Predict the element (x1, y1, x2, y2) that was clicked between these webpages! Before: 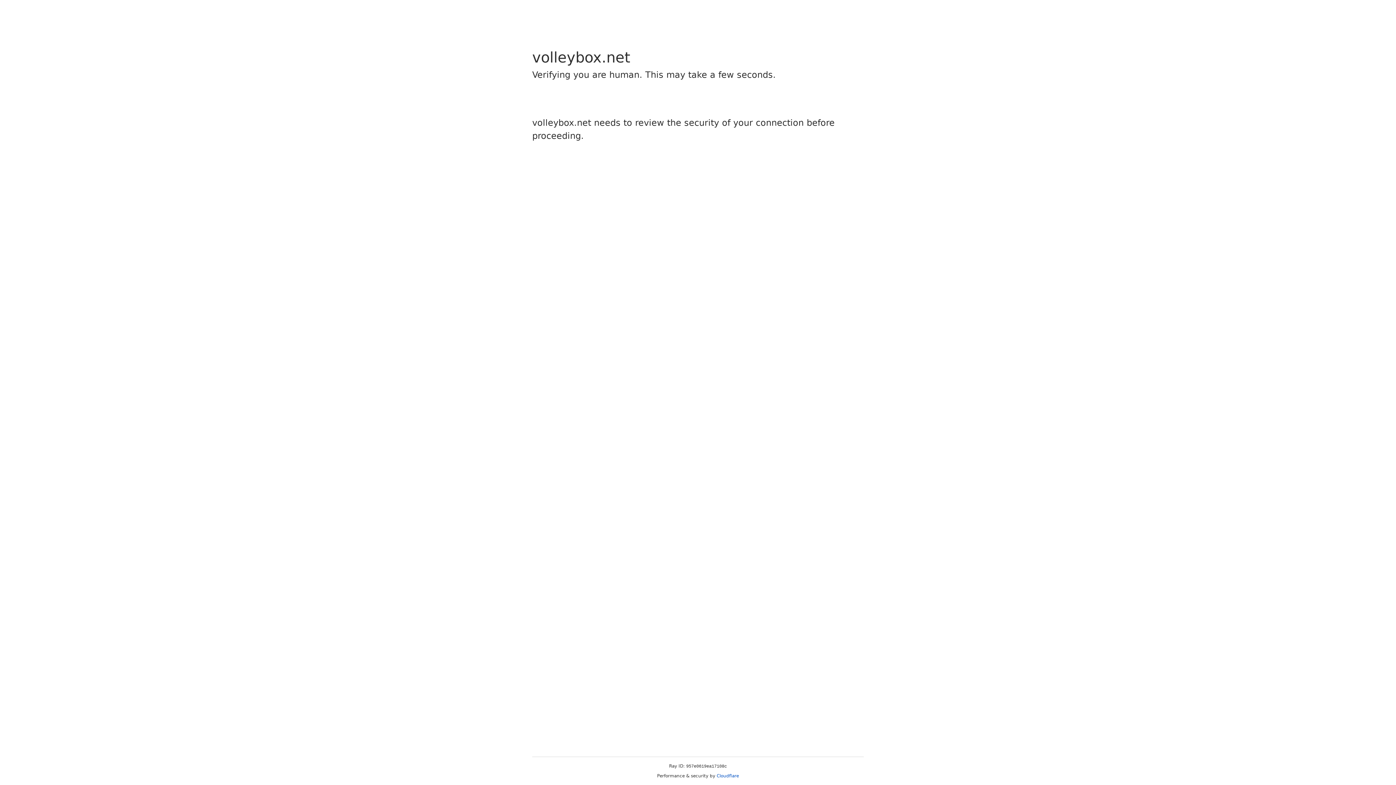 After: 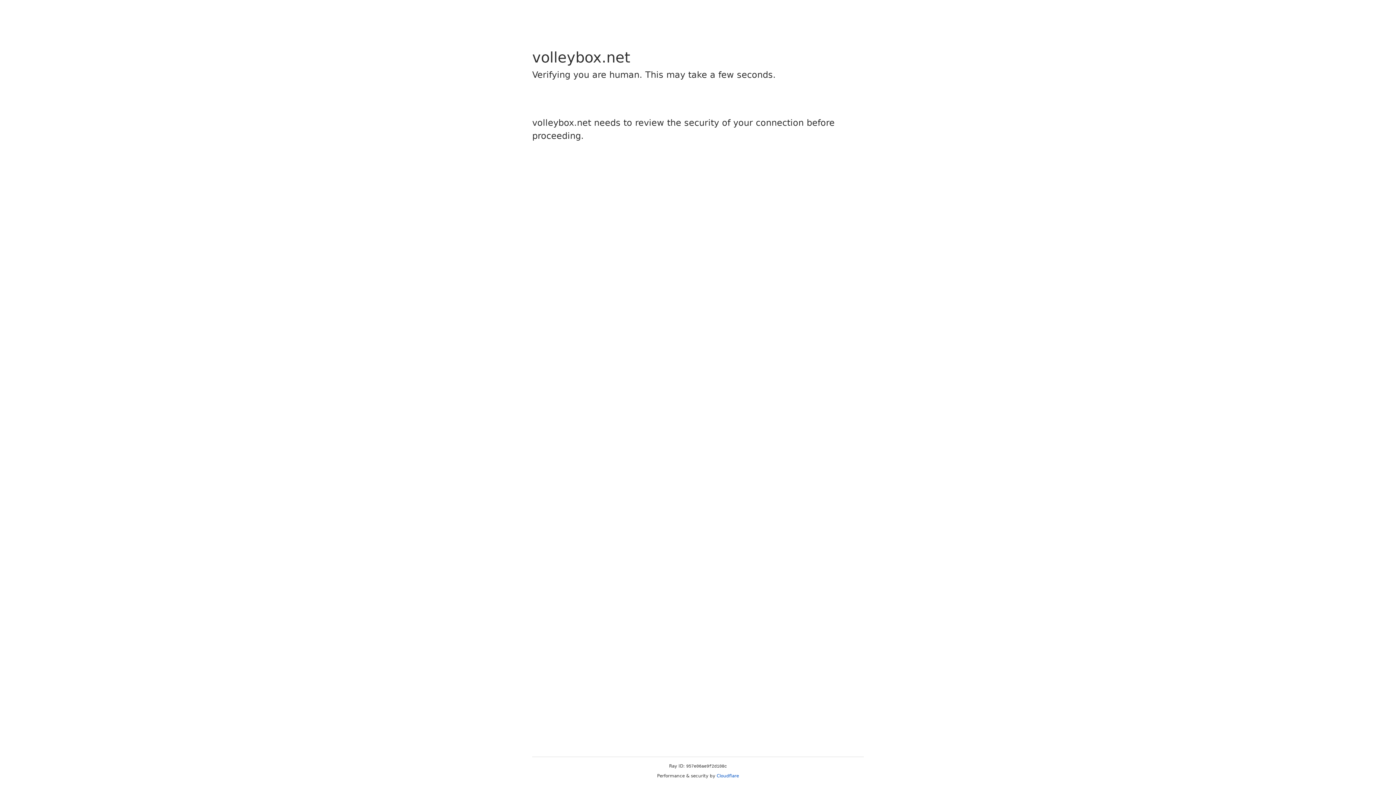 Action: bbox: (716, 773, 739, 778) label: Cloudflare